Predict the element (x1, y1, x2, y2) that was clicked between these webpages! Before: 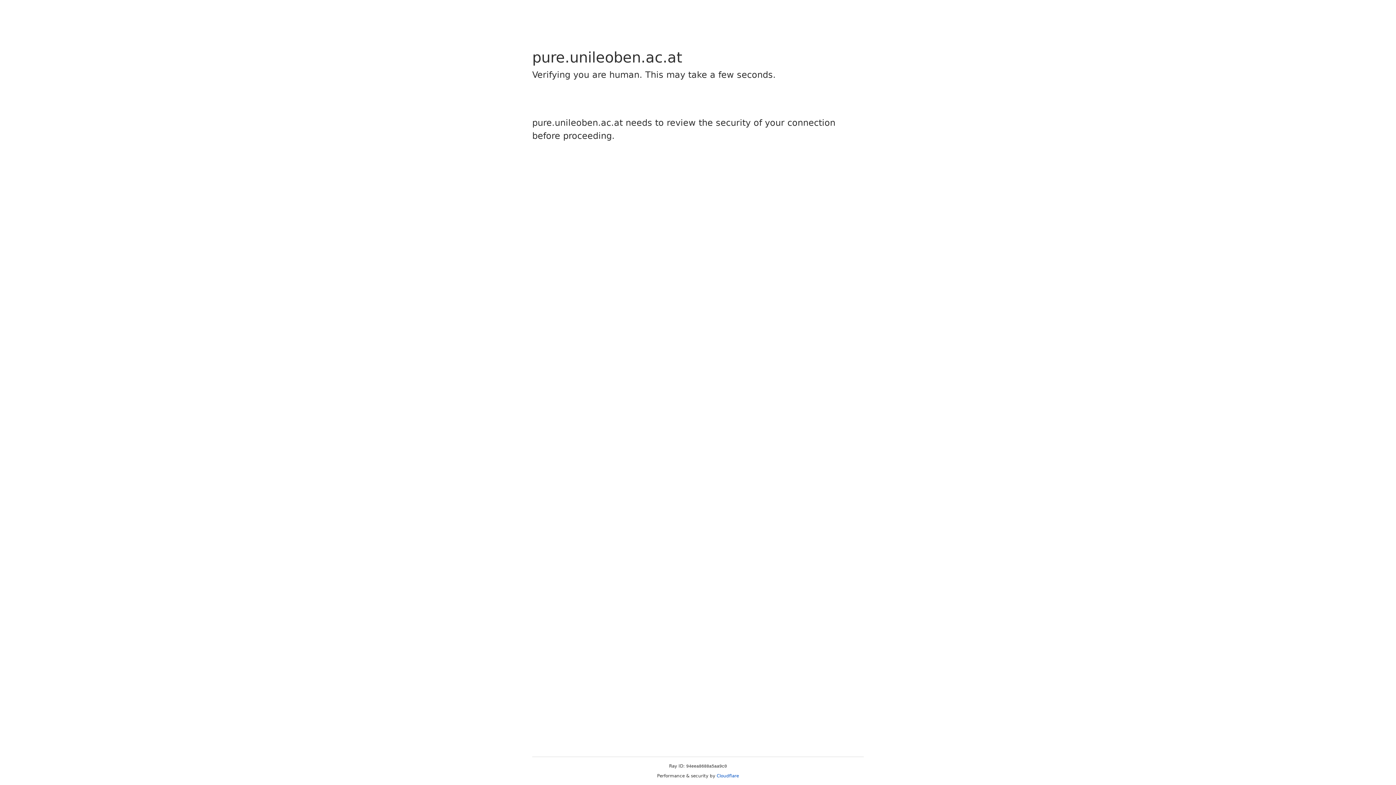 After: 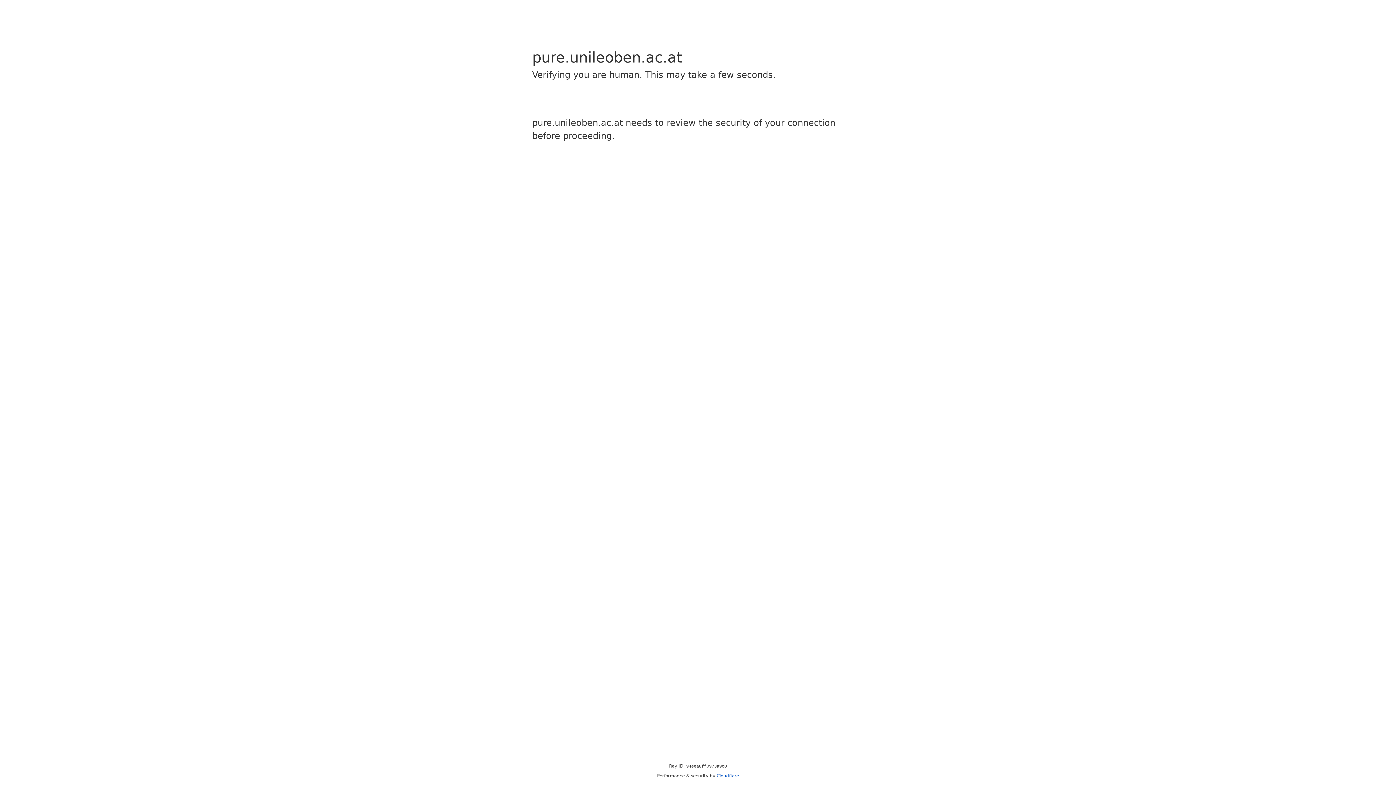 Action: bbox: (716, 773, 739, 778) label: Cloudflare